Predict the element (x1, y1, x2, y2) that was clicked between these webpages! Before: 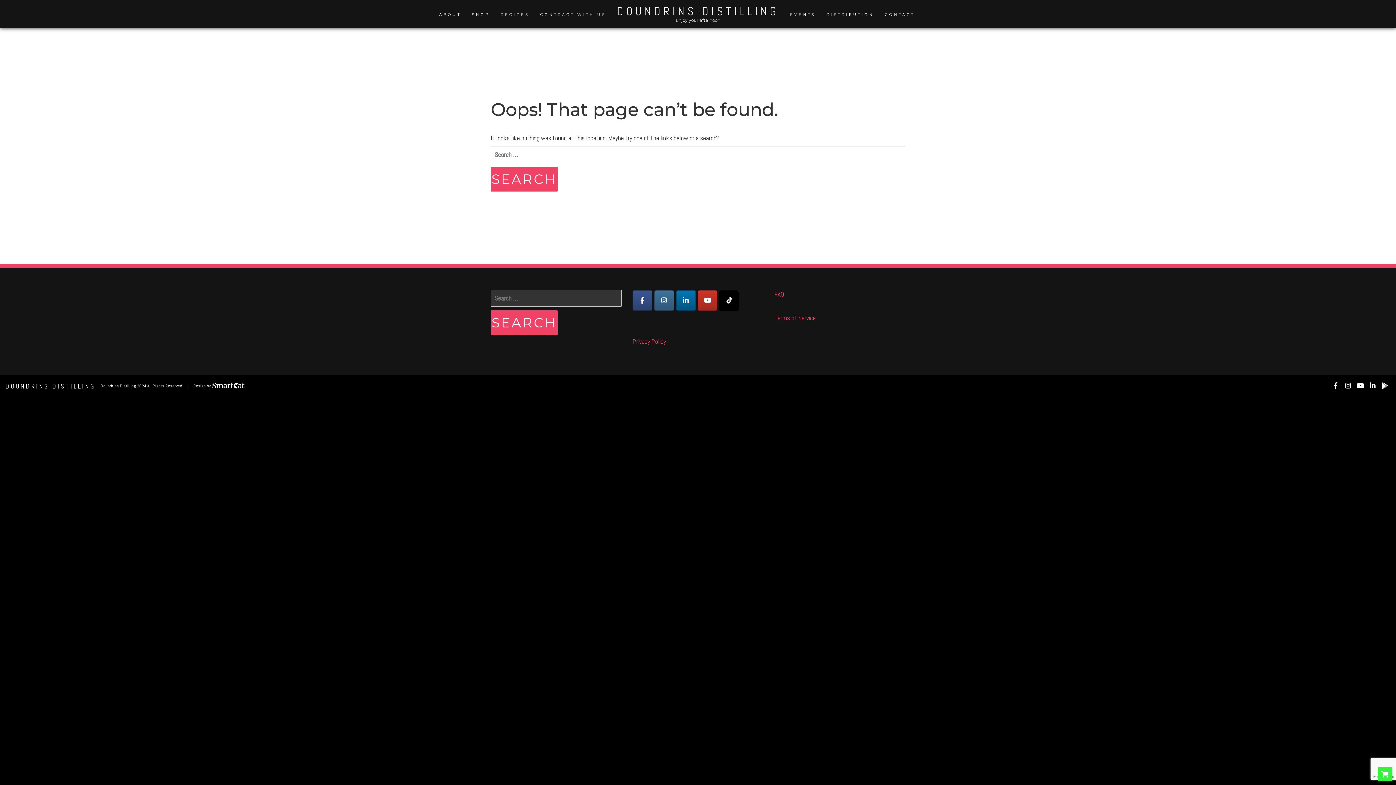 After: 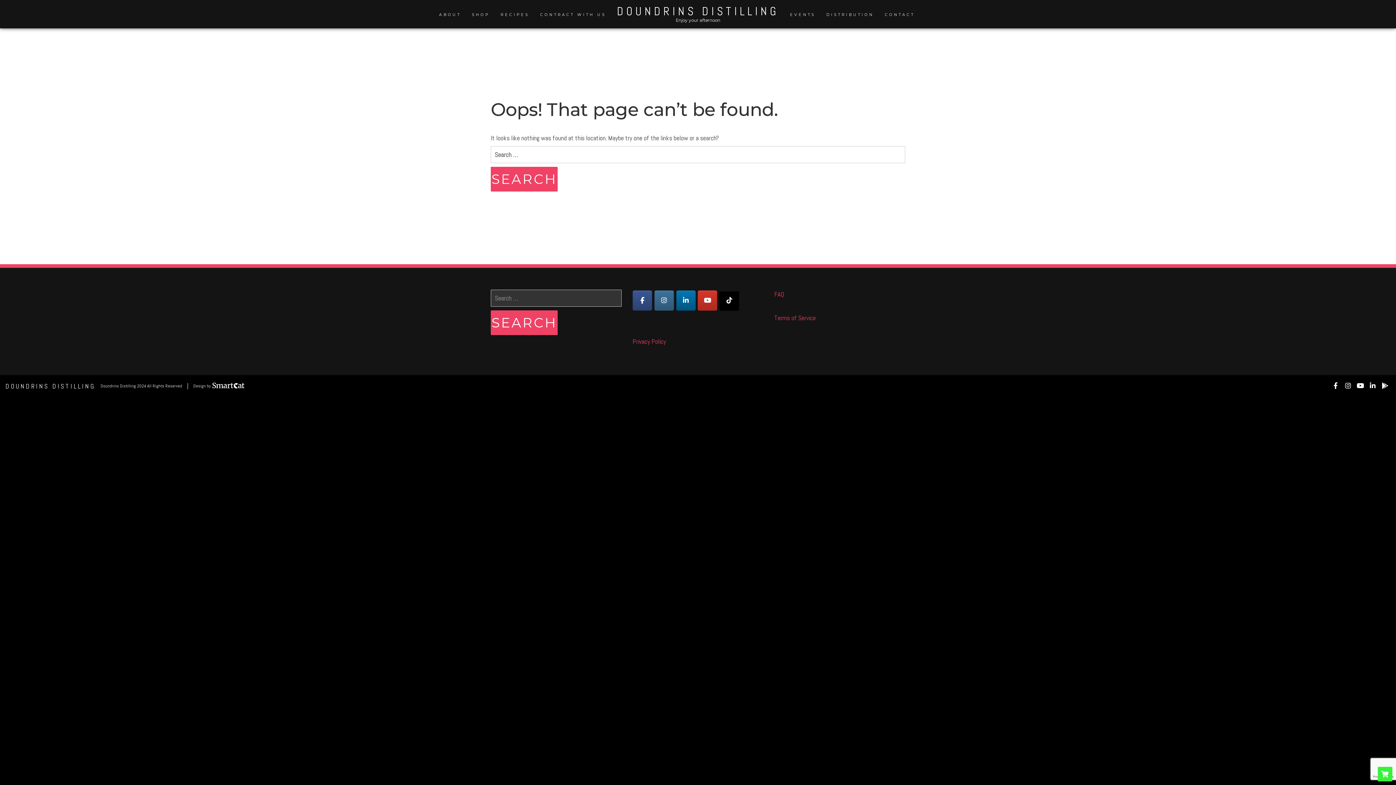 Action: bbox: (697, 290, 717, 310) label: Doundrins Distilling on Youtube